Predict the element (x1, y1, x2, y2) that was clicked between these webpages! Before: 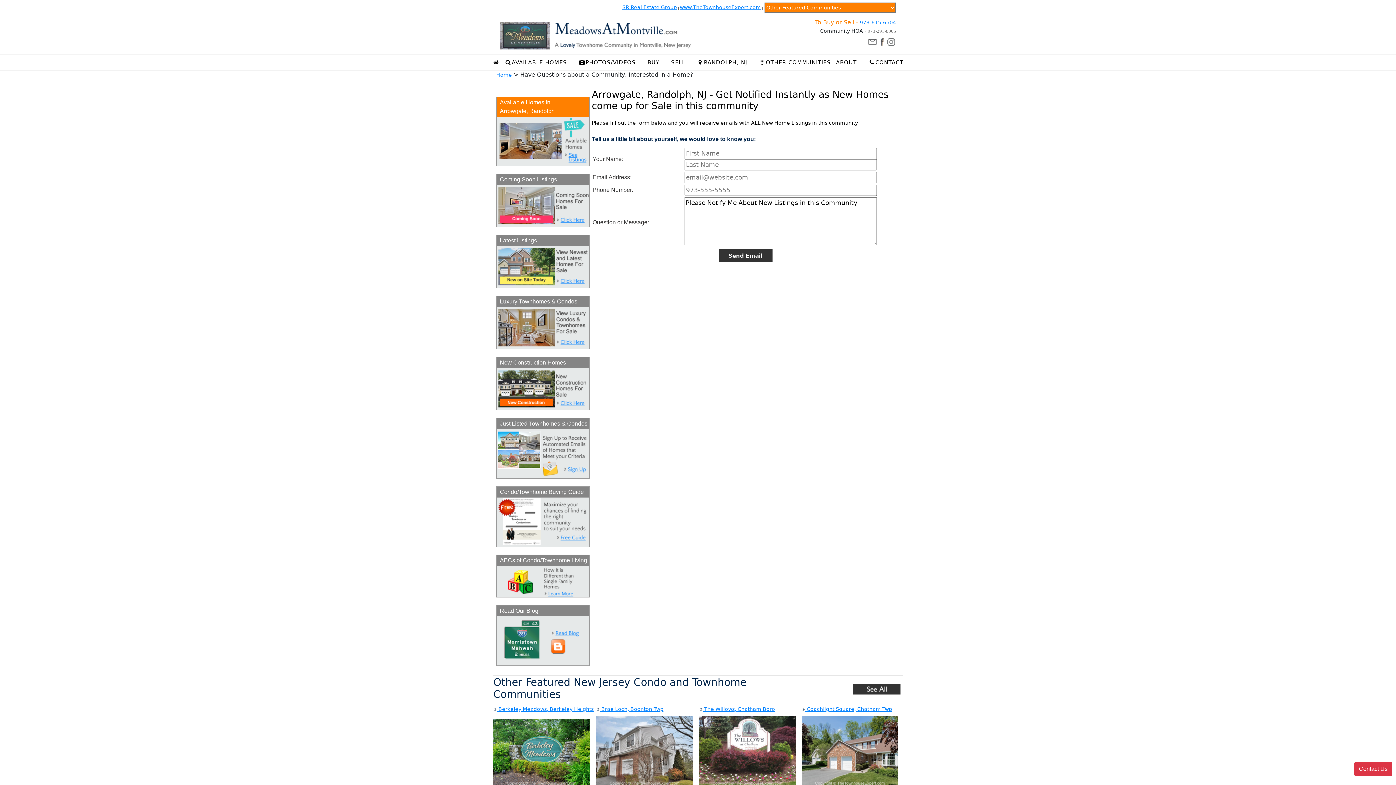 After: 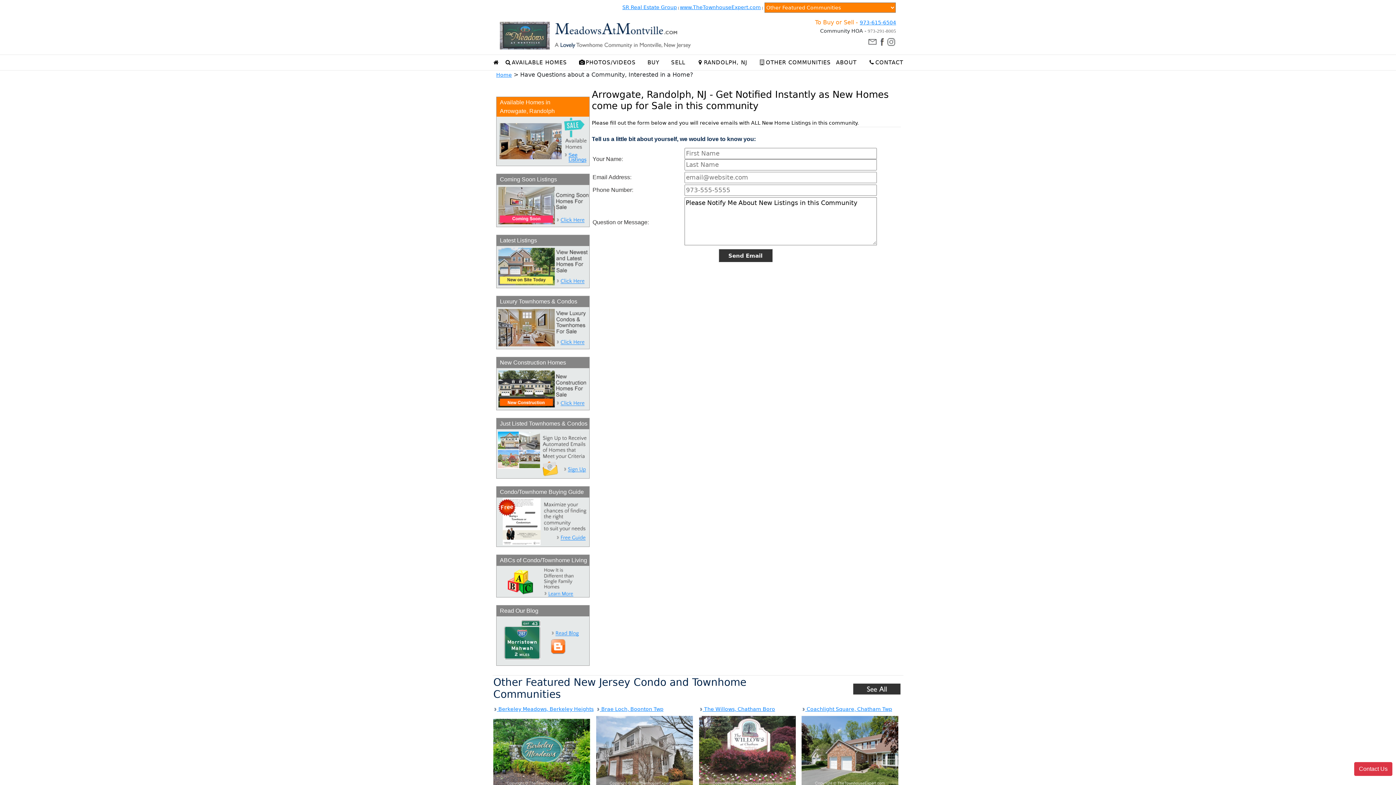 Action: bbox: (493, 752, 590, 758)